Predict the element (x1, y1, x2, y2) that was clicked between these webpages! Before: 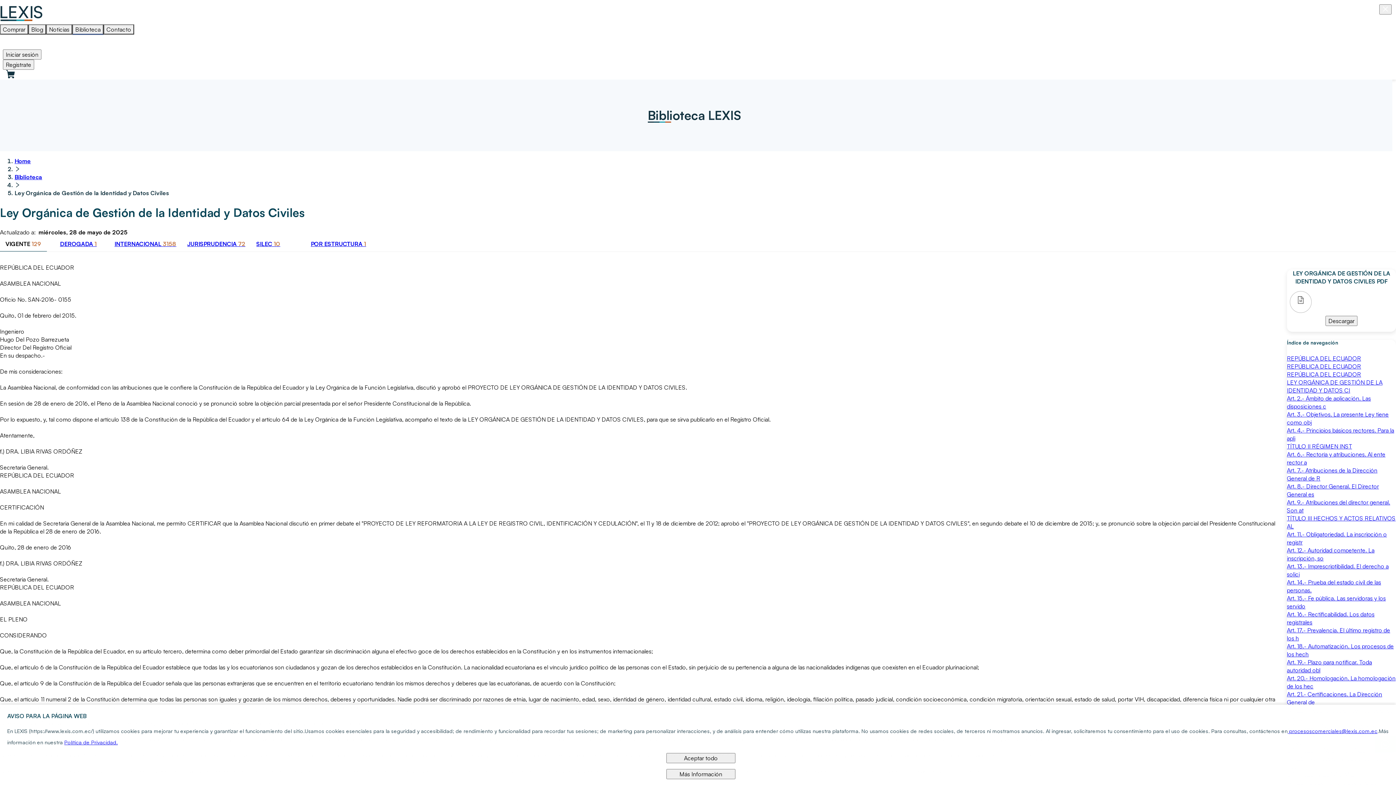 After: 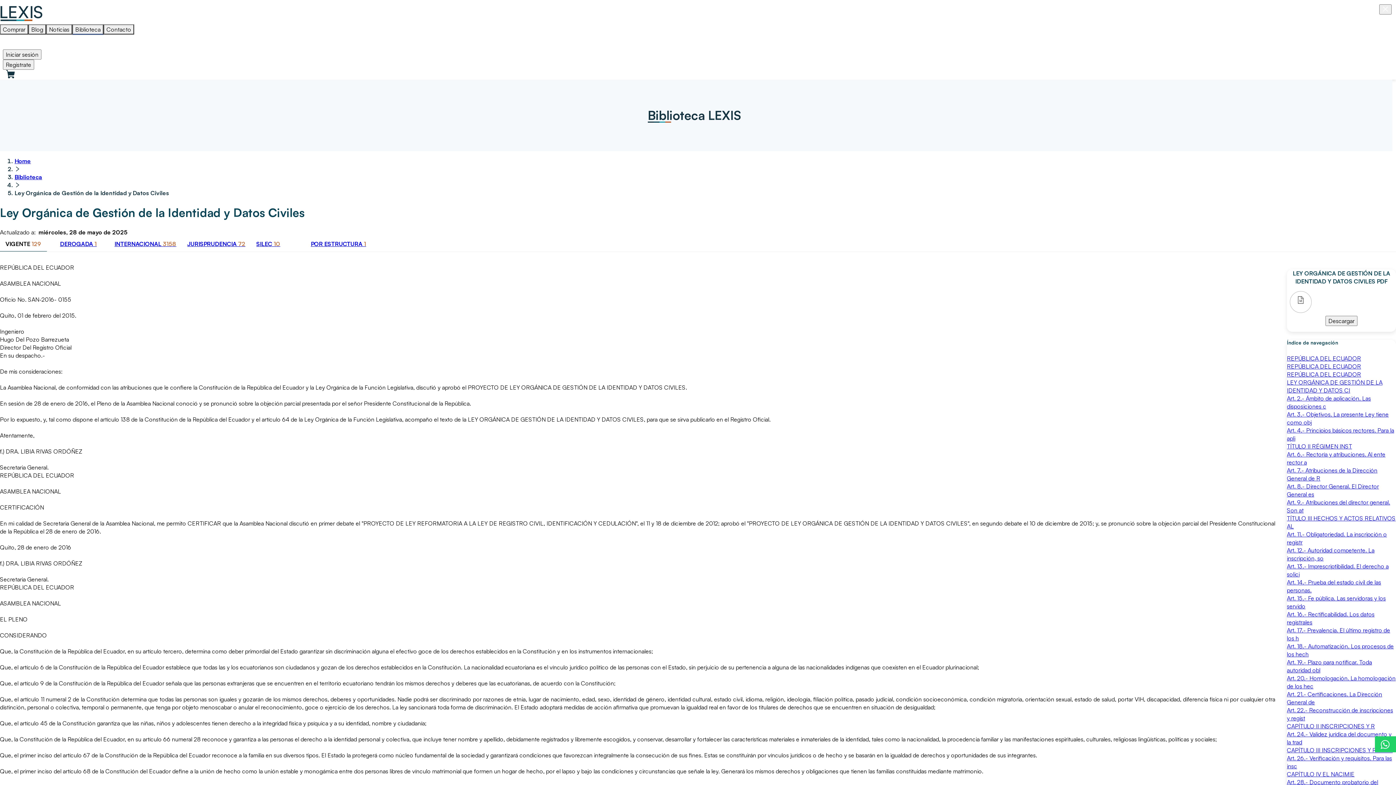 Action: bbox: (666, 753, 735, 763) label: Aceptar todo